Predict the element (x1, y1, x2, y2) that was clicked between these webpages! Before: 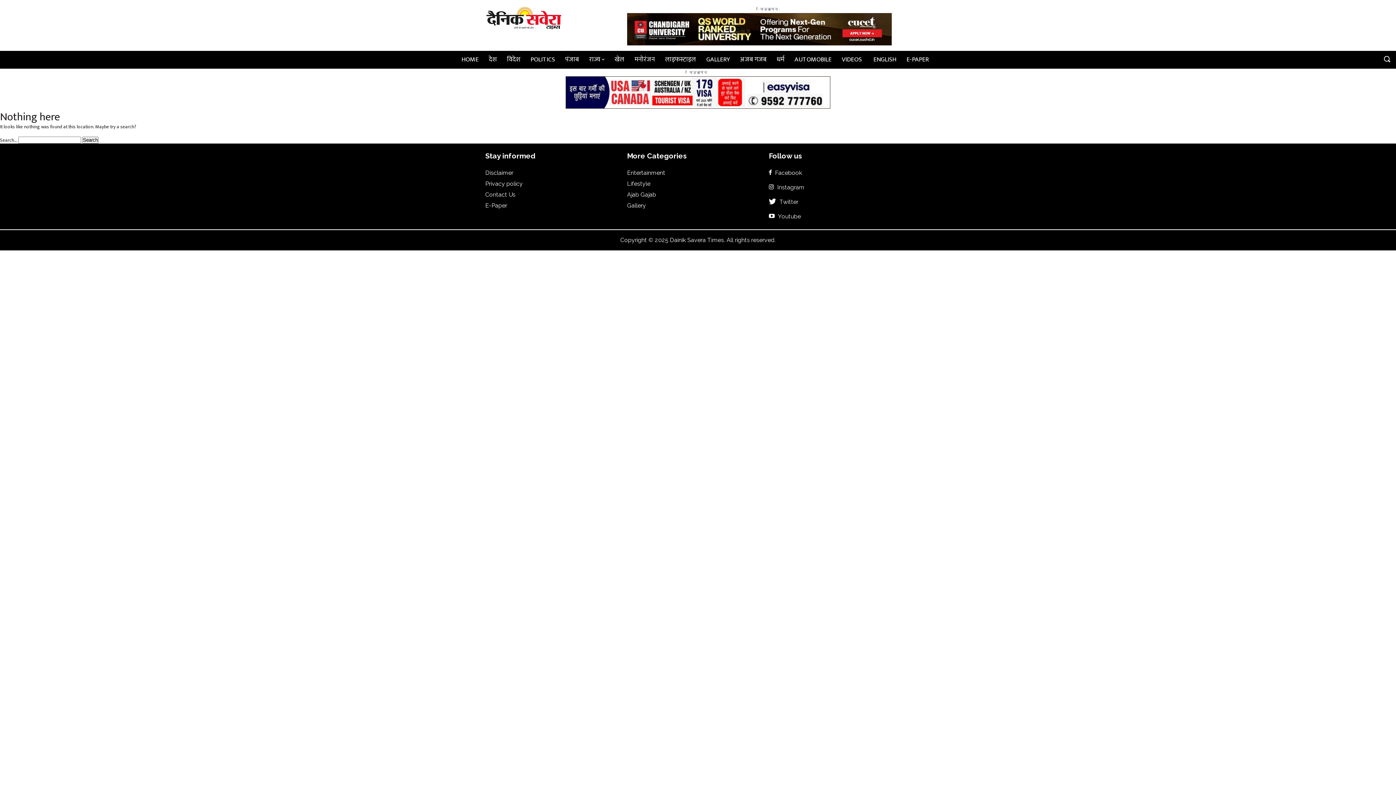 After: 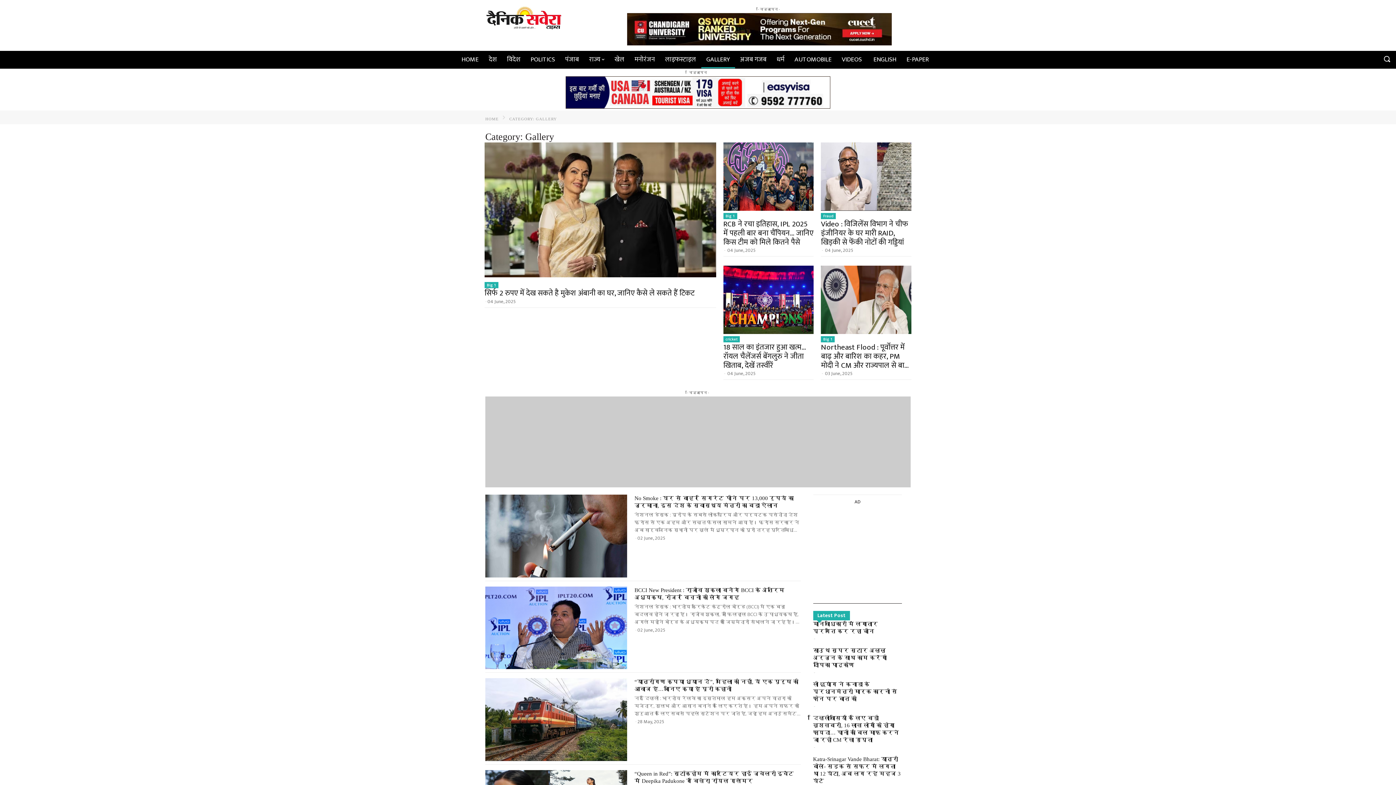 Action: label: Gallery bbox: (627, 202, 646, 209)